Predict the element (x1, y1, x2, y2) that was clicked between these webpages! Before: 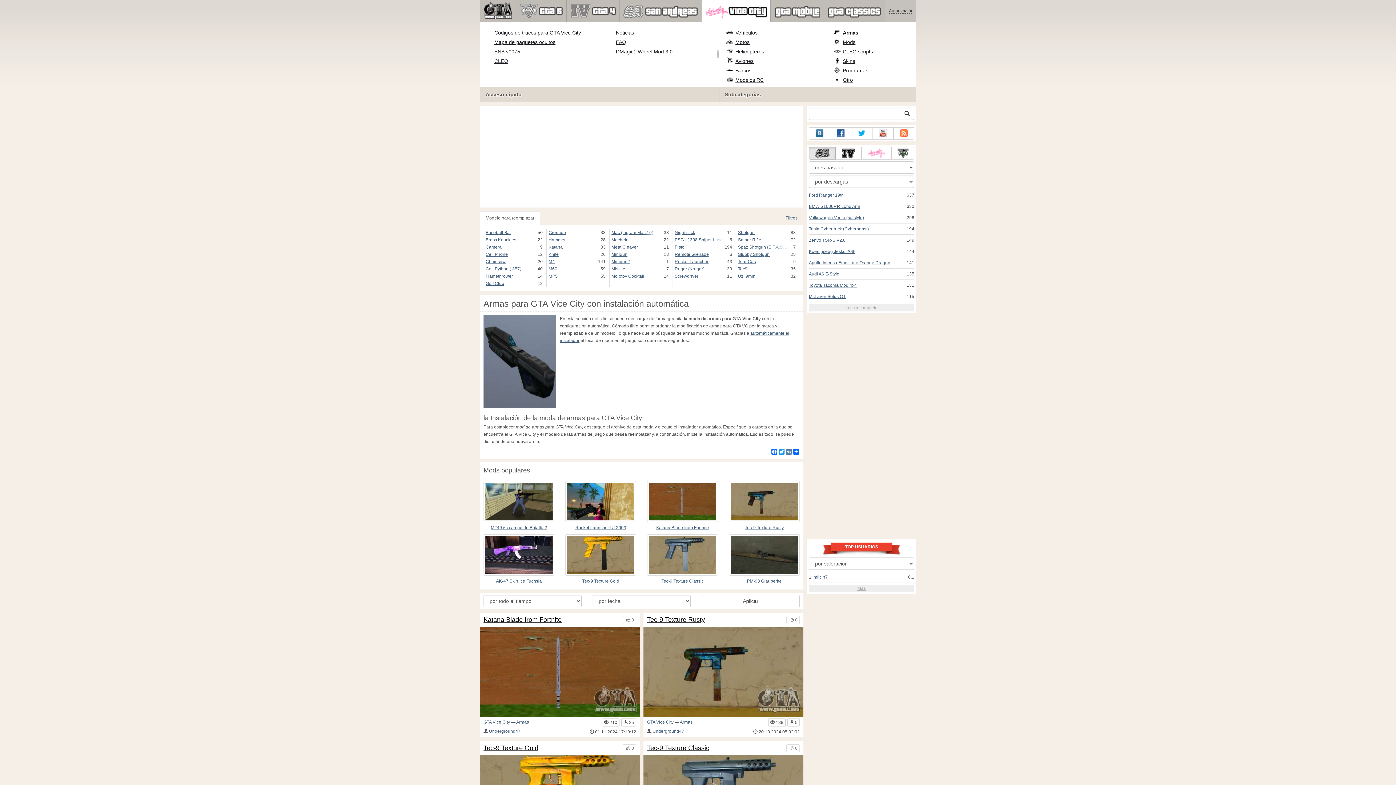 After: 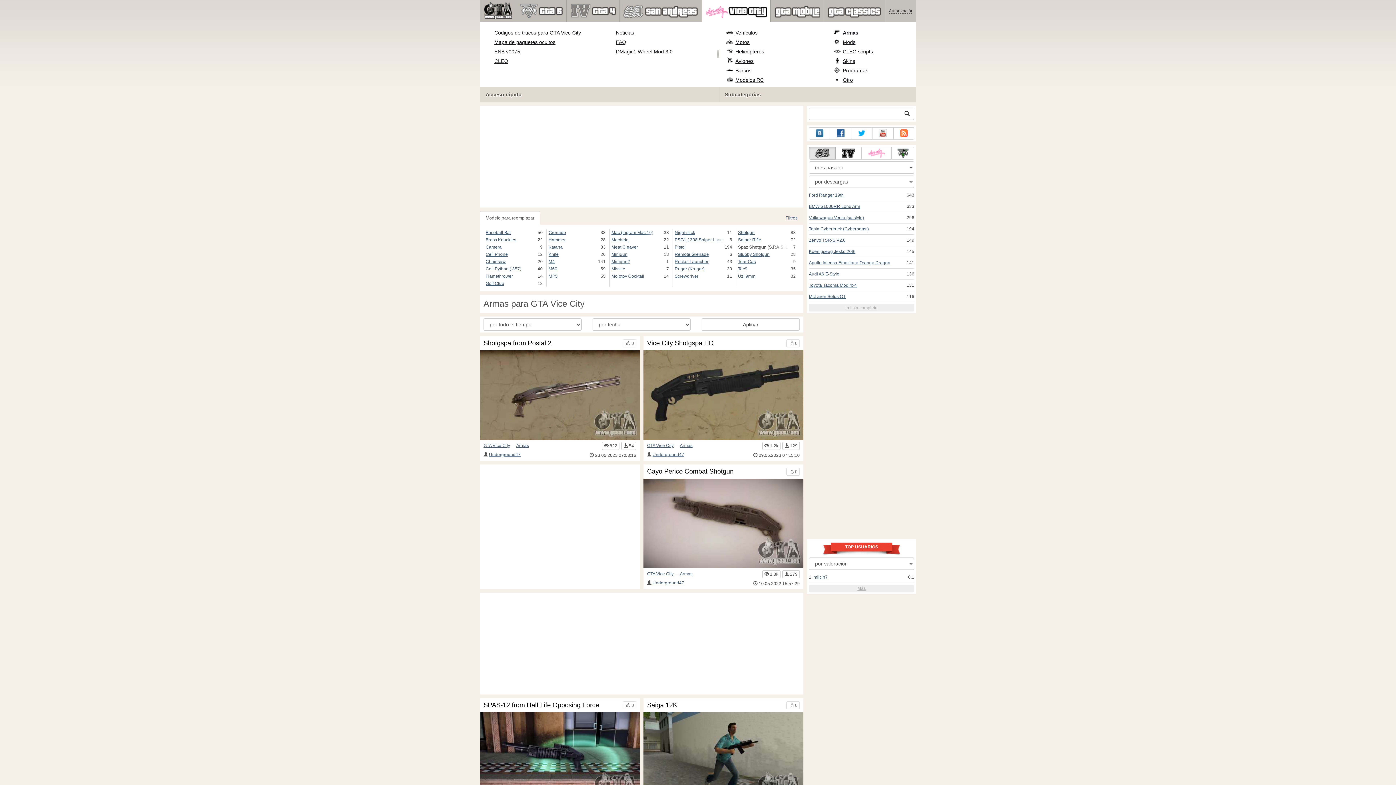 Action: label: Spaz Shotgun (S.P.A.S. 12) bbox: (738, 243, 788, 250)